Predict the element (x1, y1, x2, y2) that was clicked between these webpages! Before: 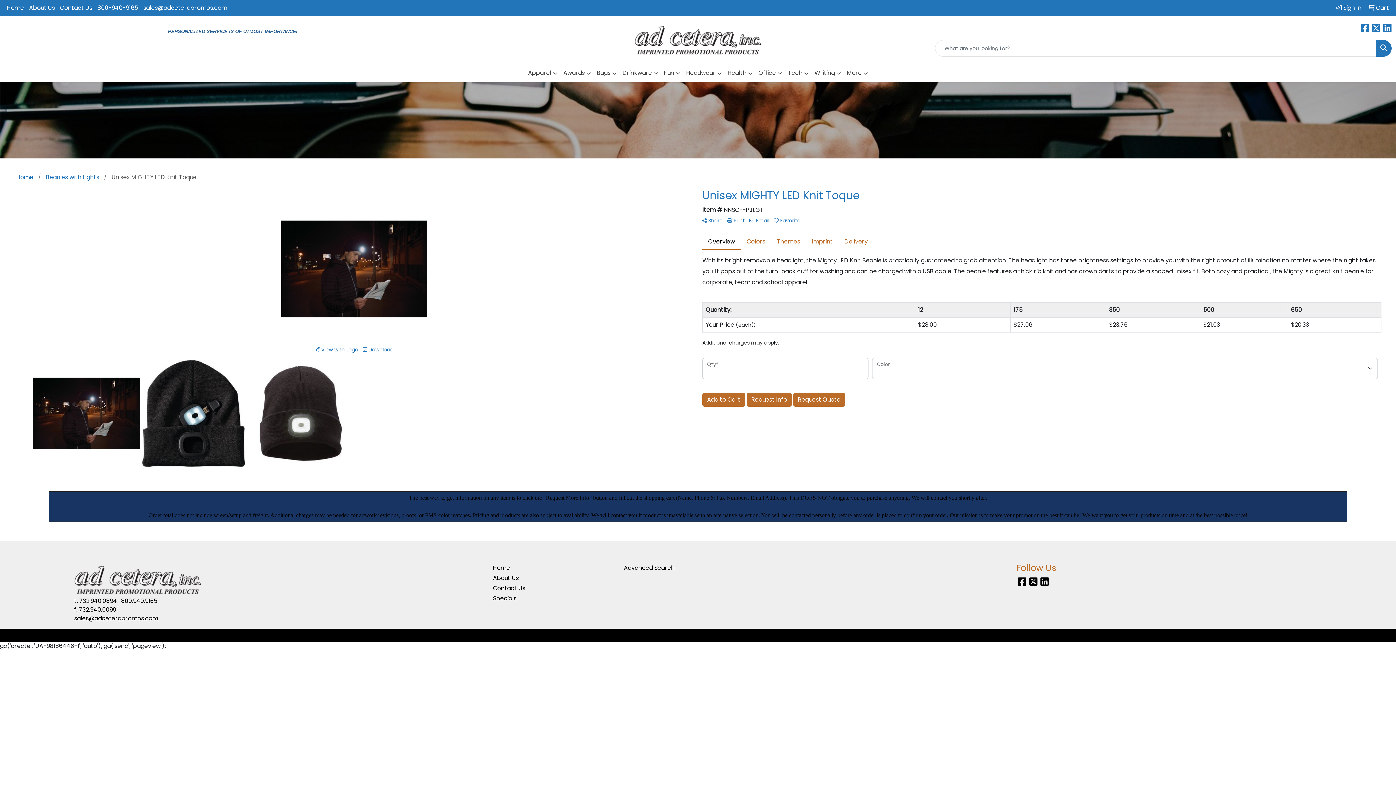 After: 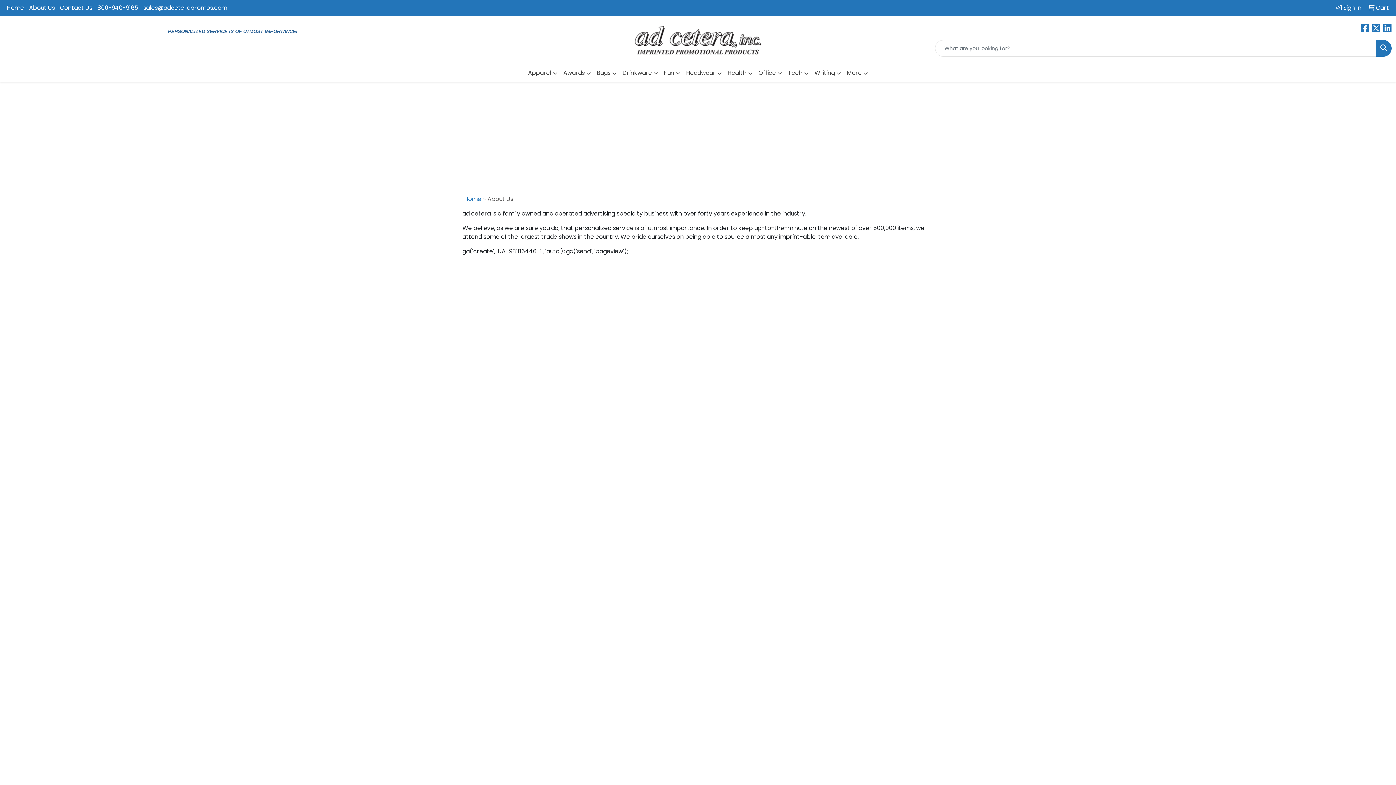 Action: bbox: (26, 0, 57, 16) label: About Us